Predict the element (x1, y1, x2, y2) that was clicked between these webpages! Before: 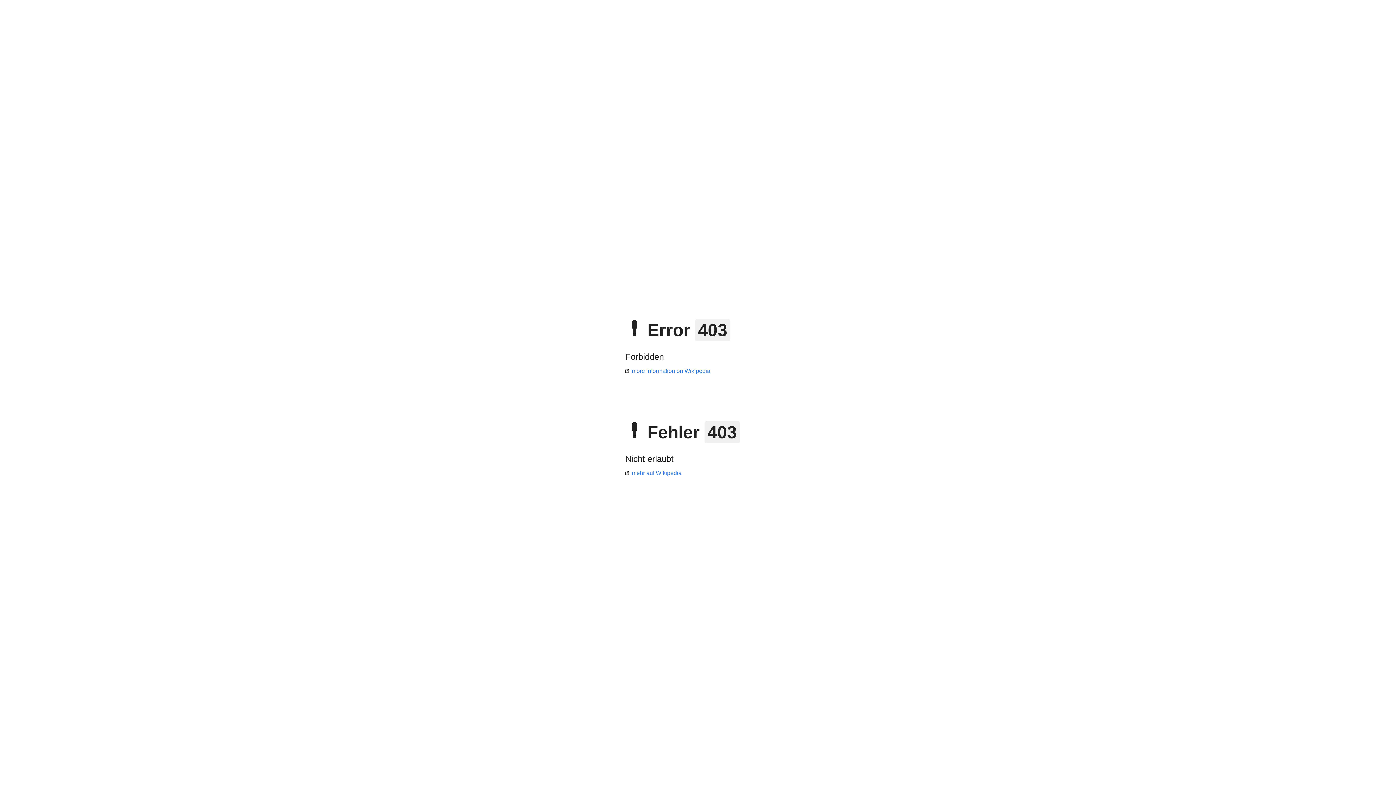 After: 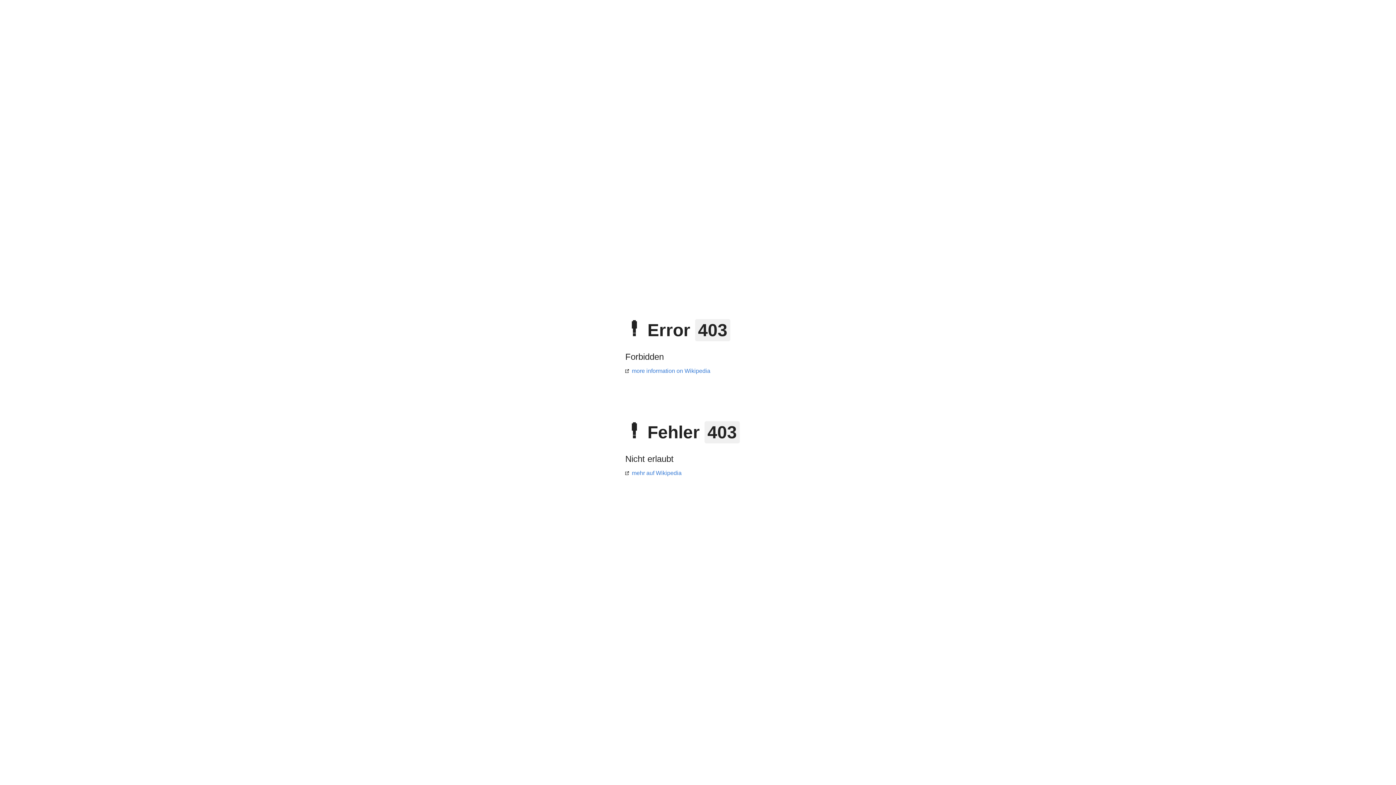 Action: bbox: (625, 368, 710, 374) label: more information on Wikipedia